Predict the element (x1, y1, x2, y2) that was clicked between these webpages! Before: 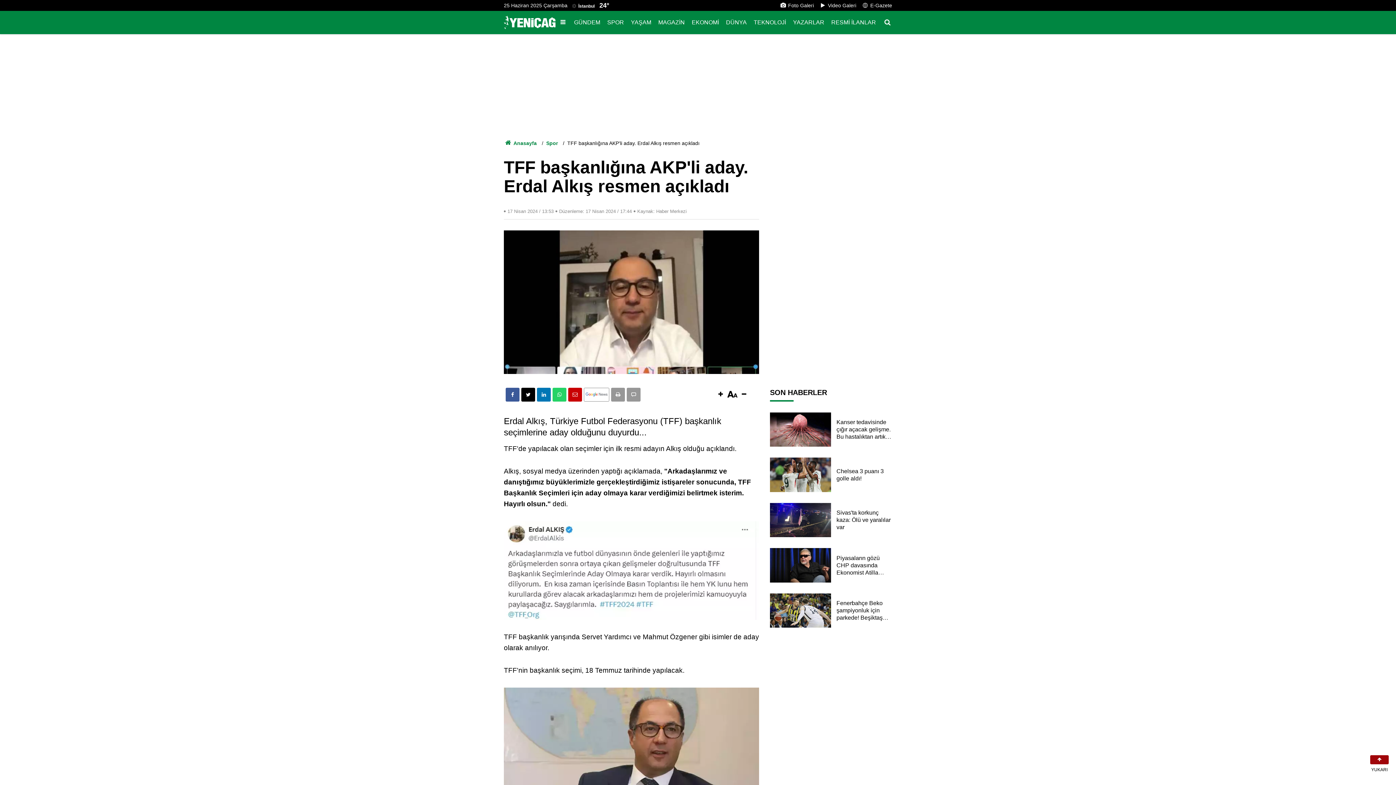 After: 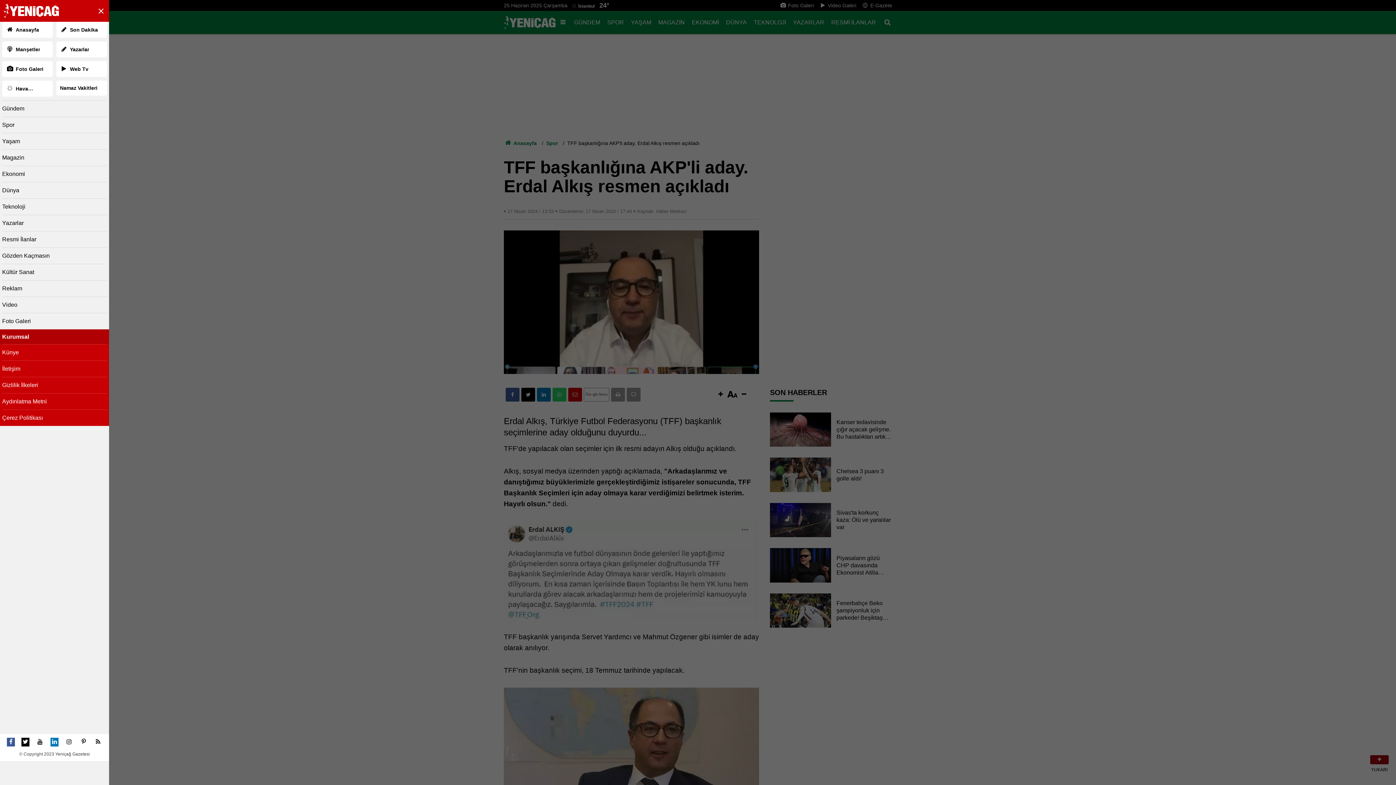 Action: label: Menu bbox: (559, 19, 570, 25)